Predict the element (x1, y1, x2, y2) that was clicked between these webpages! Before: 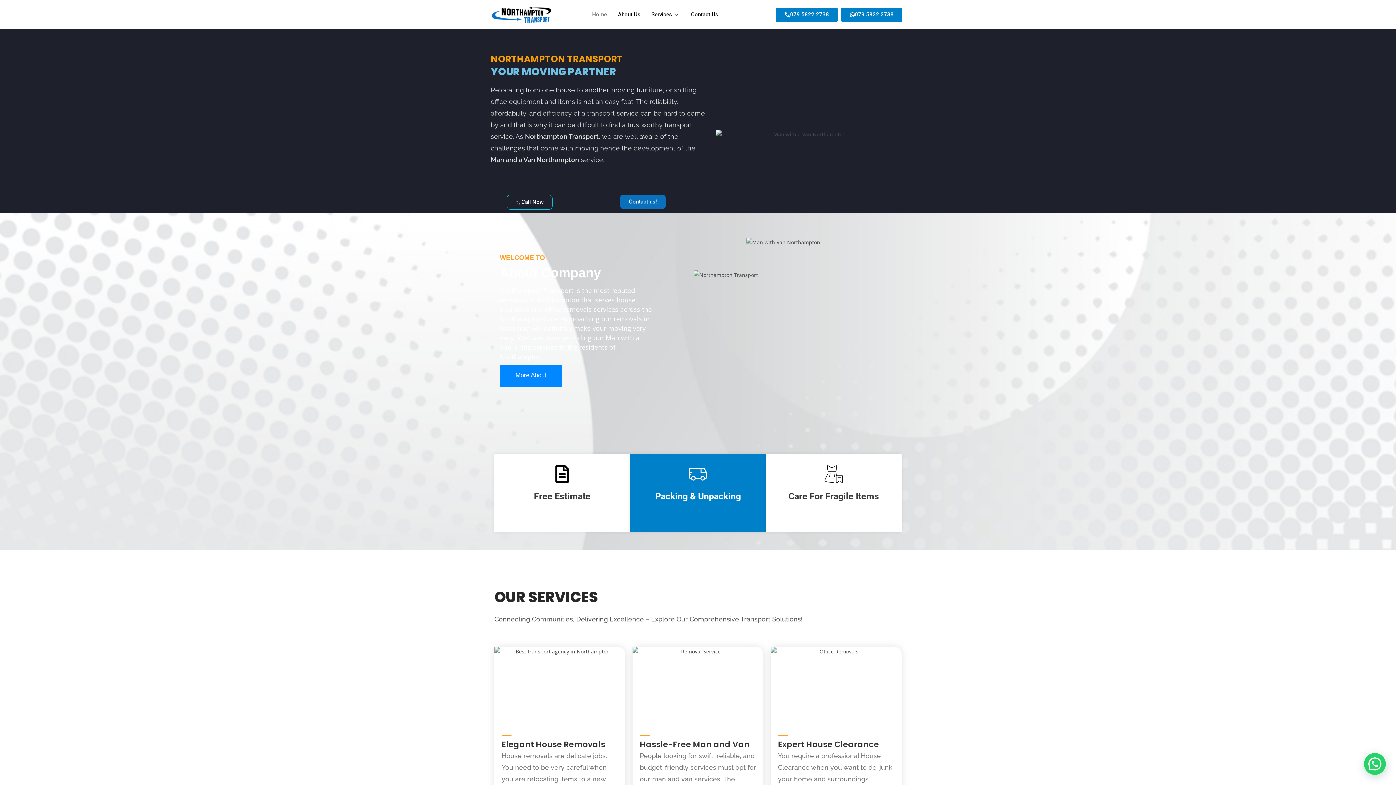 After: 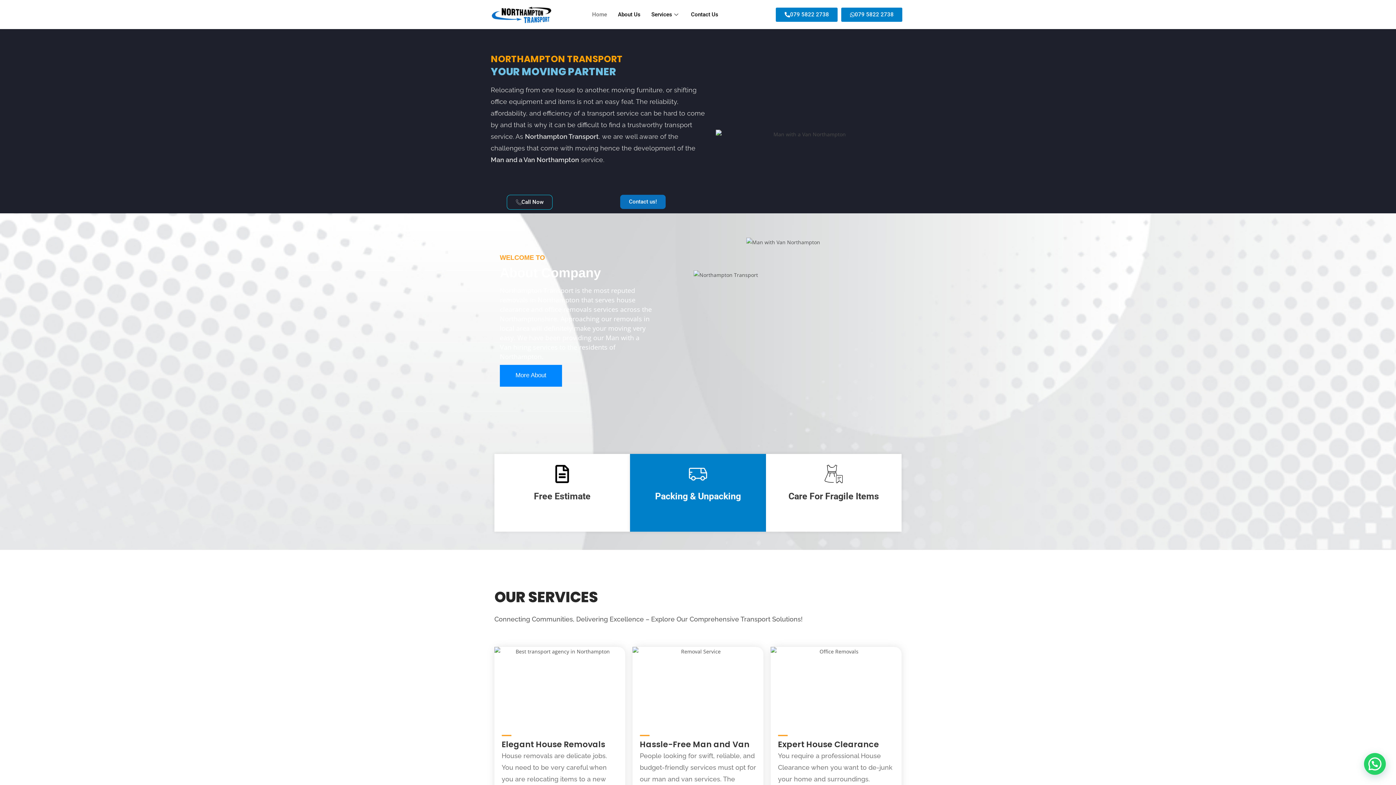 Action: label: Home bbox: (586, 0, 612, 29)